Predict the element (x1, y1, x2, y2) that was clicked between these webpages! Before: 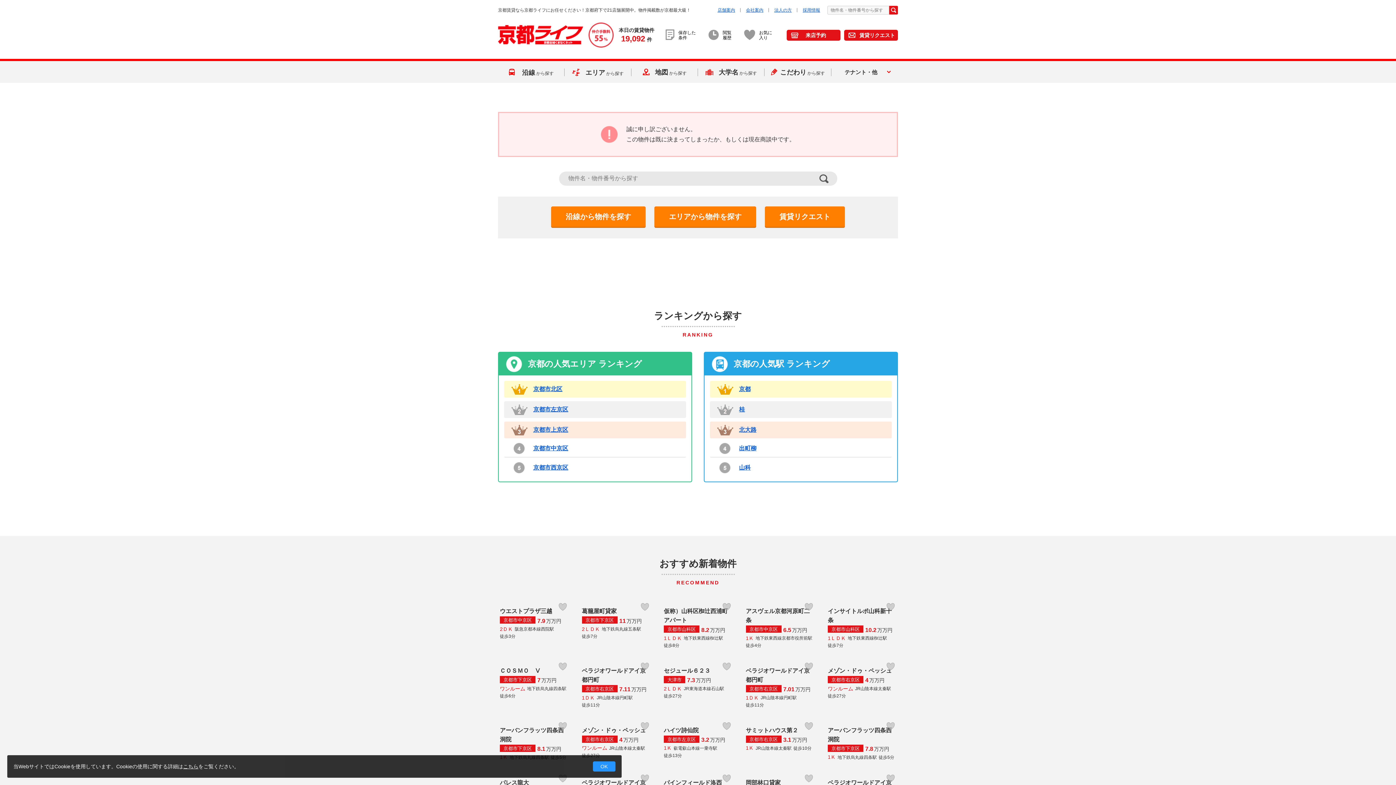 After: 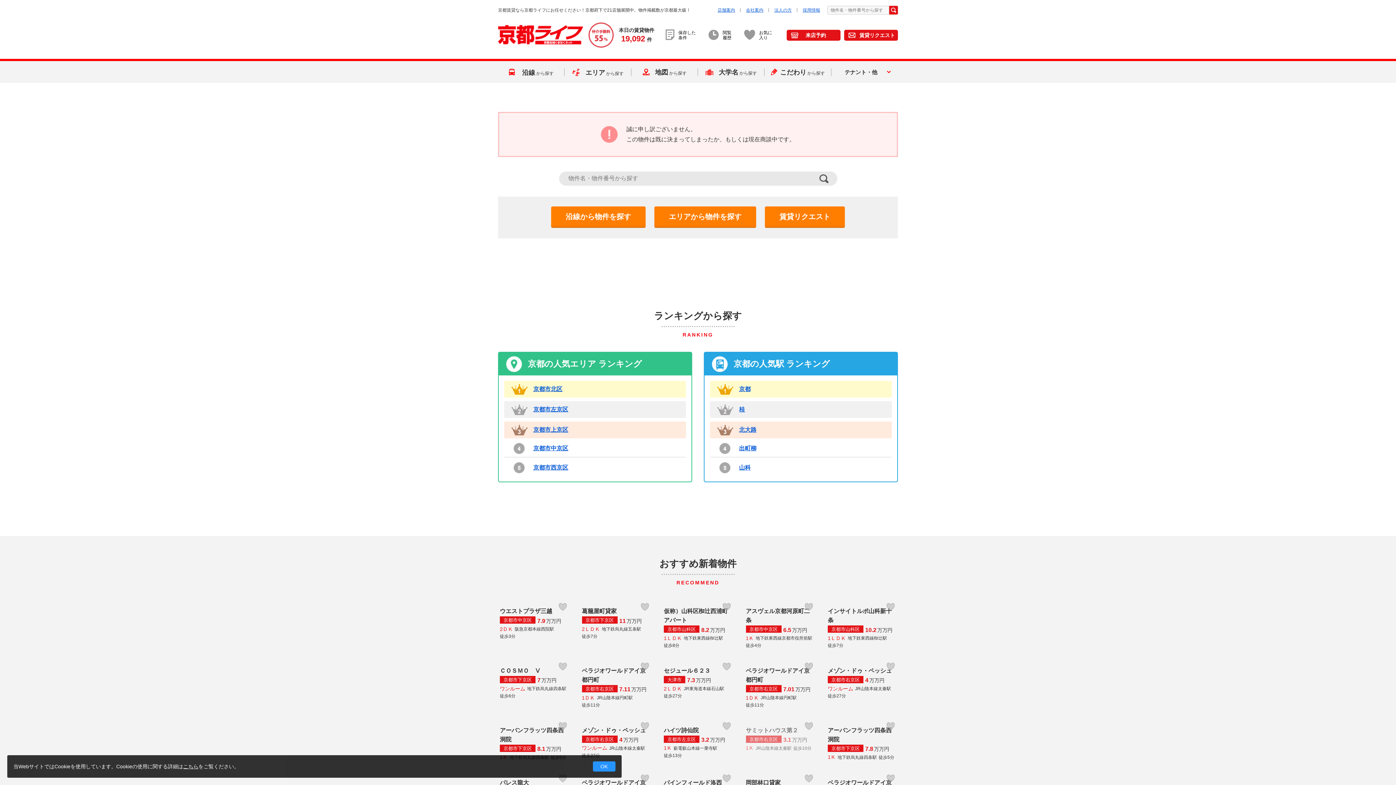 Action: label: サミットハウス第２
京都市右京区3.1万万円1ＫJR山陰本線太秦駅徒歩10分 bbox: (744, 719, 816, 753)